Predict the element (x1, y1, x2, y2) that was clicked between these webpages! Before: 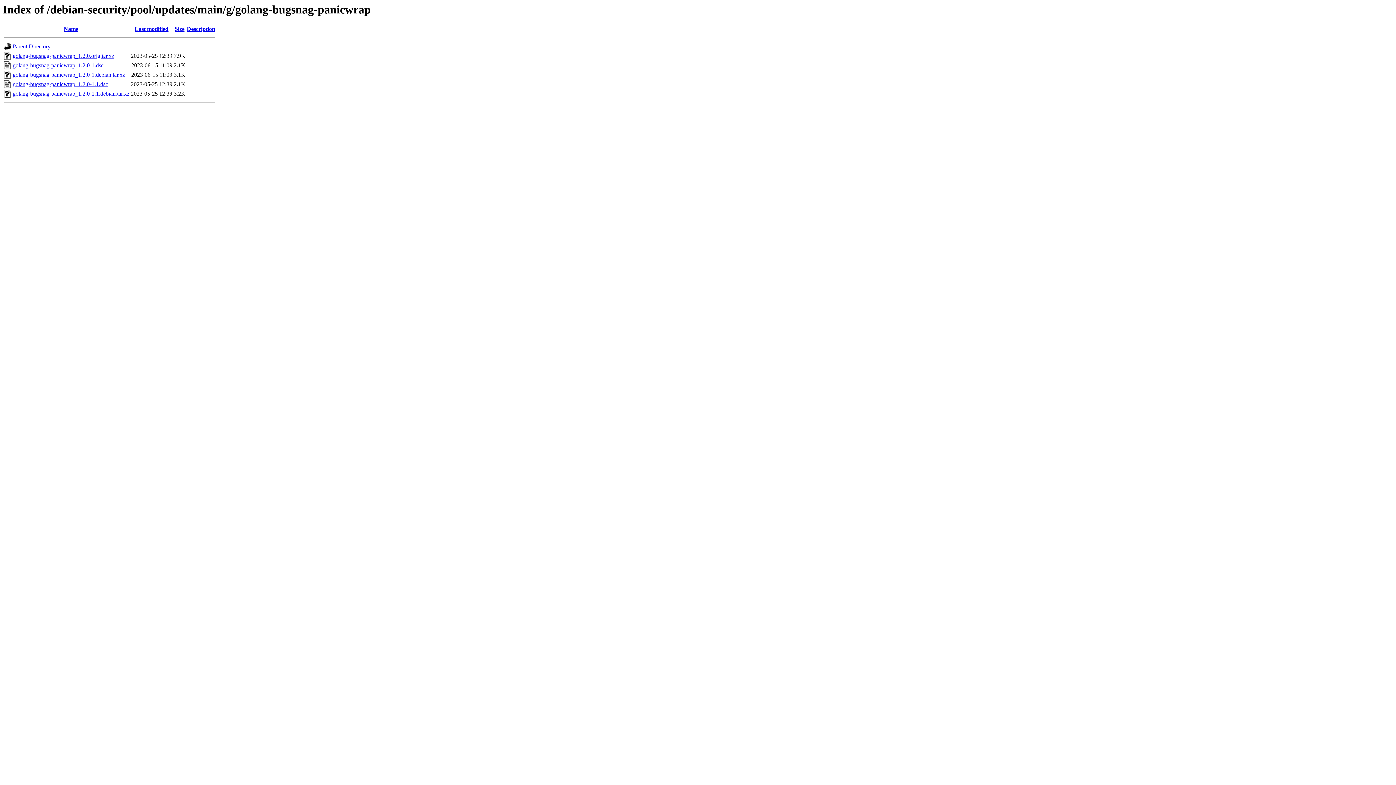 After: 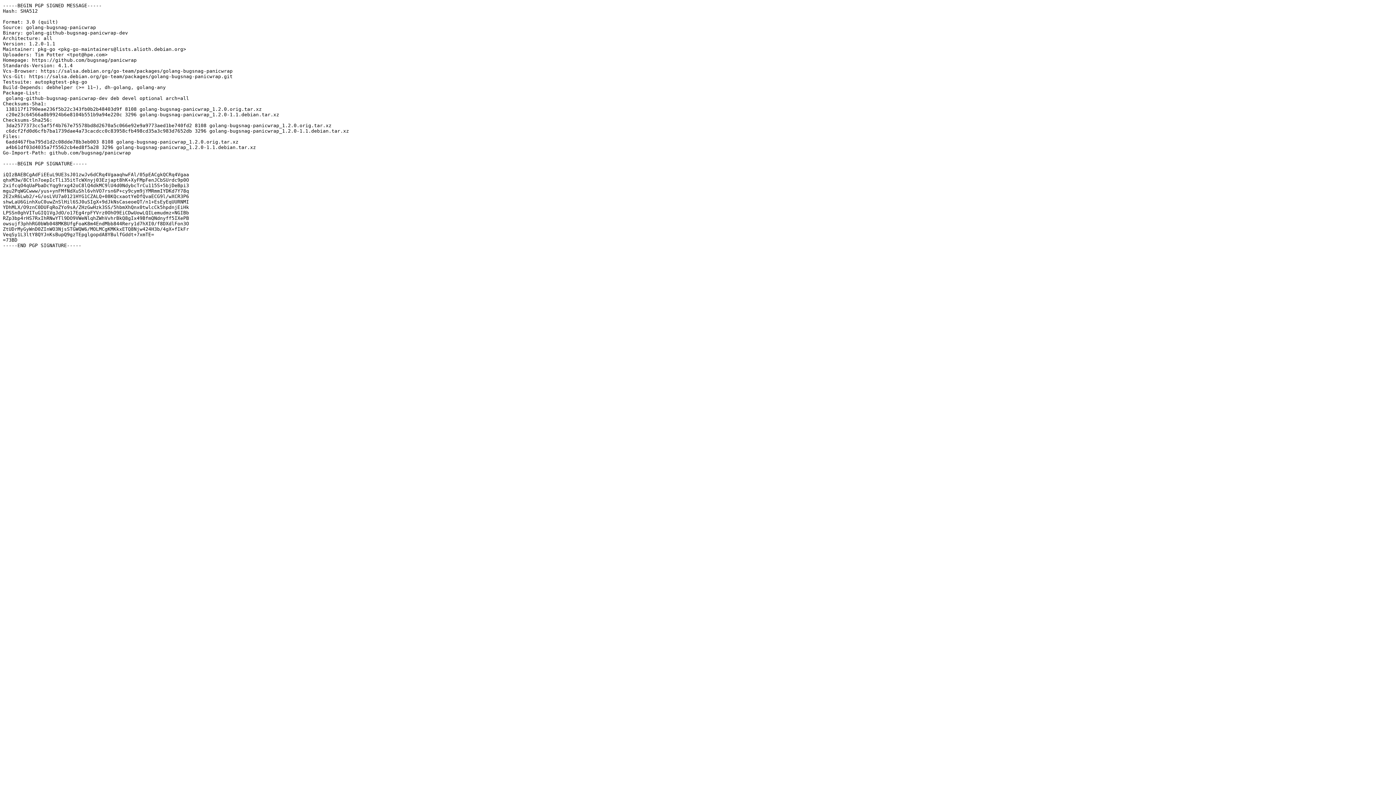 Action: label: golang-bugsnag-panicwrap_1.2.0-1.1.dsc bbox: (12, 81, 108, 87)